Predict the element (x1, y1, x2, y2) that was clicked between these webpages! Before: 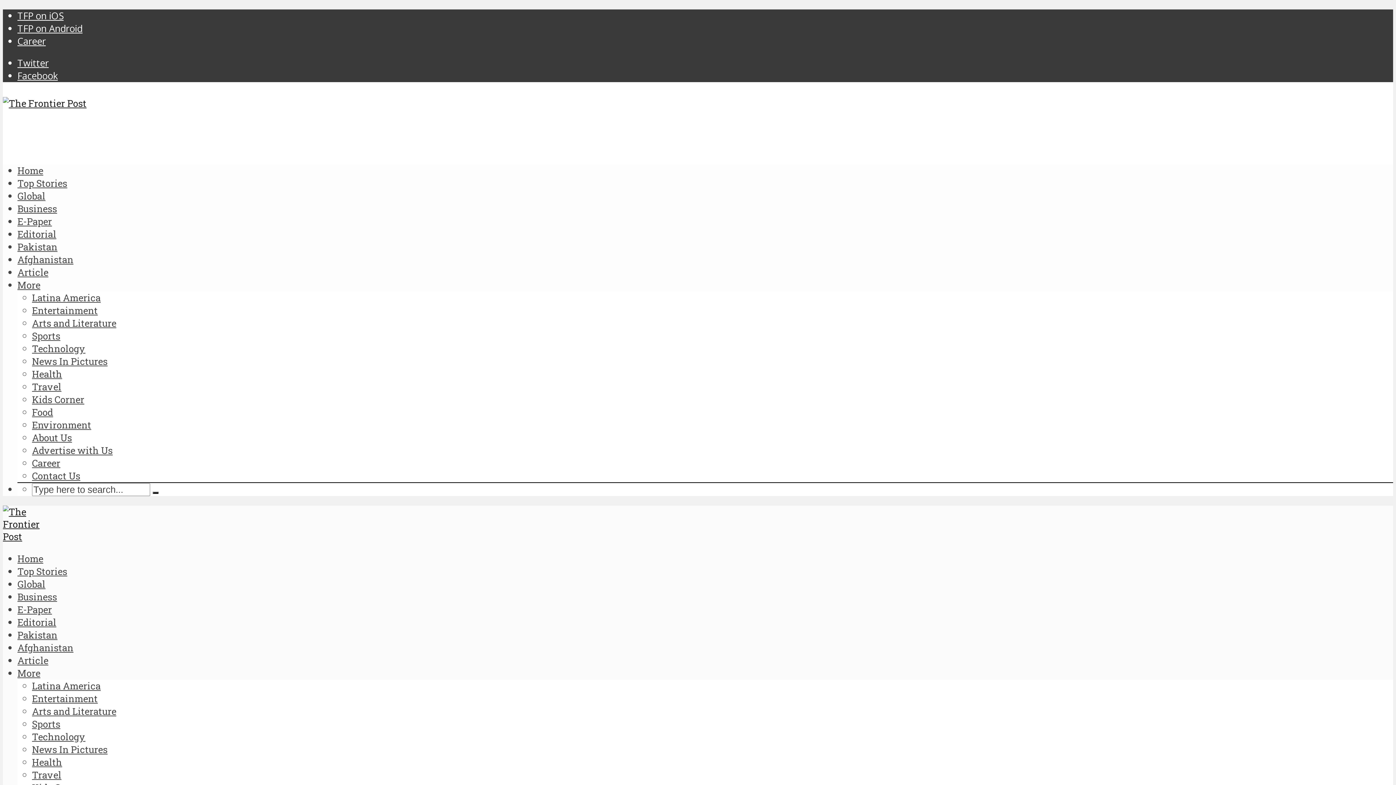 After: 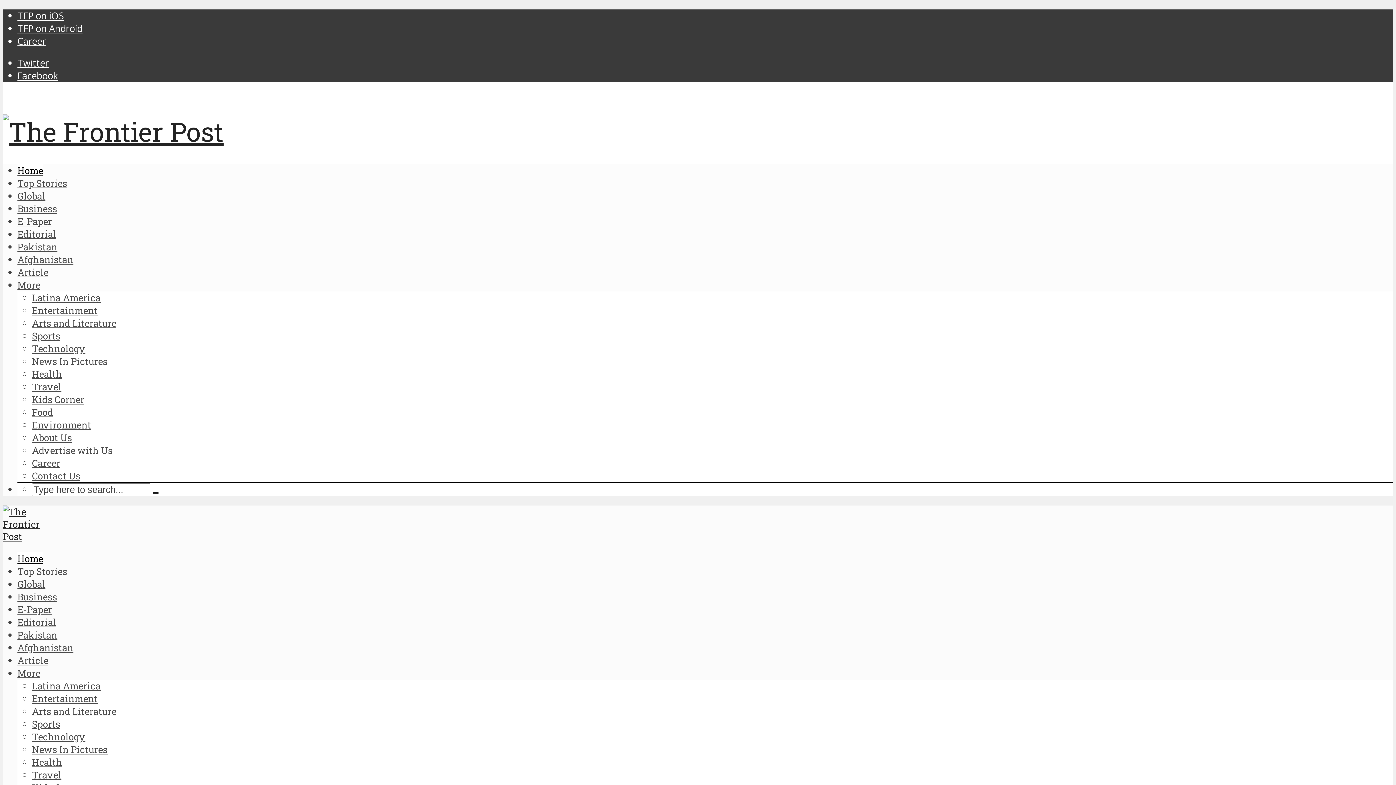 Action: label: Home bbox: (17, 164, 43, 176)